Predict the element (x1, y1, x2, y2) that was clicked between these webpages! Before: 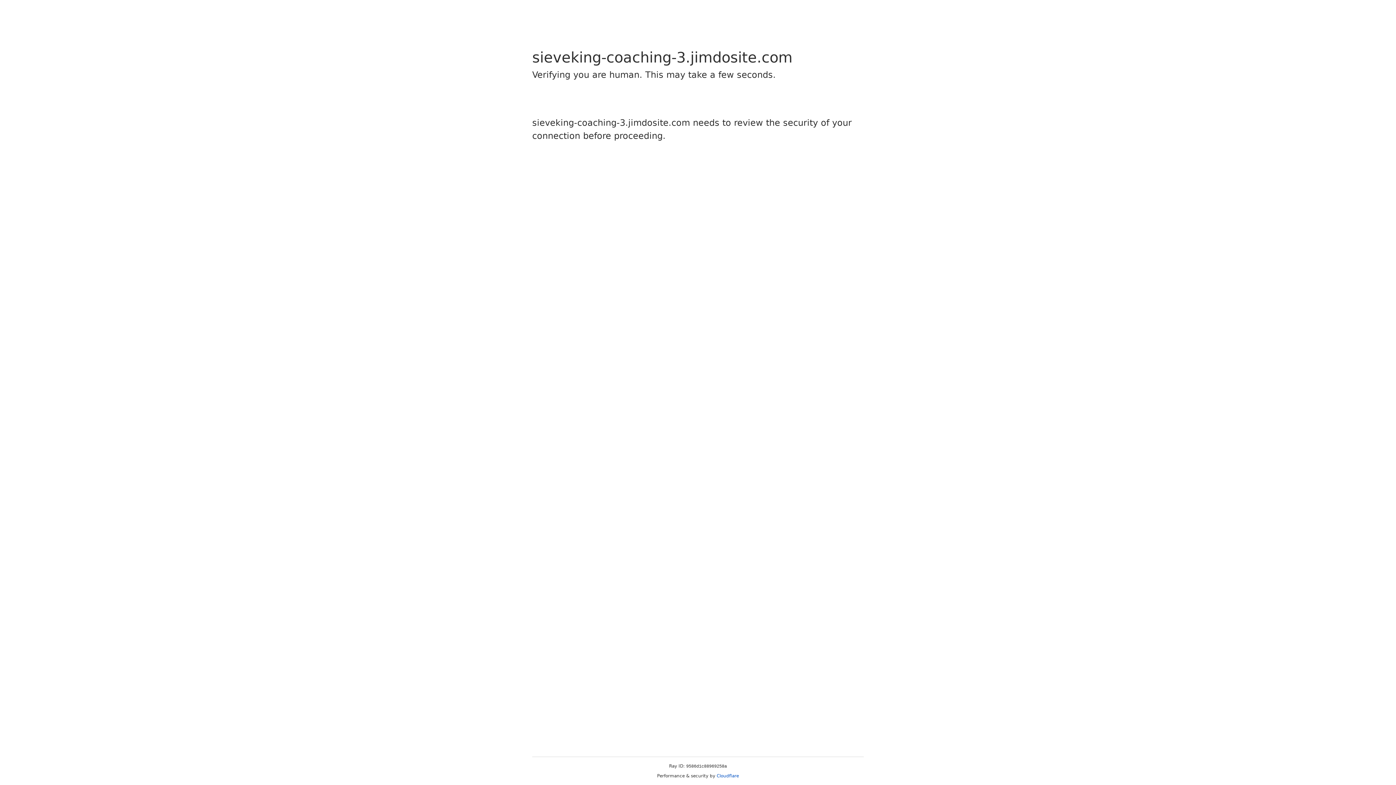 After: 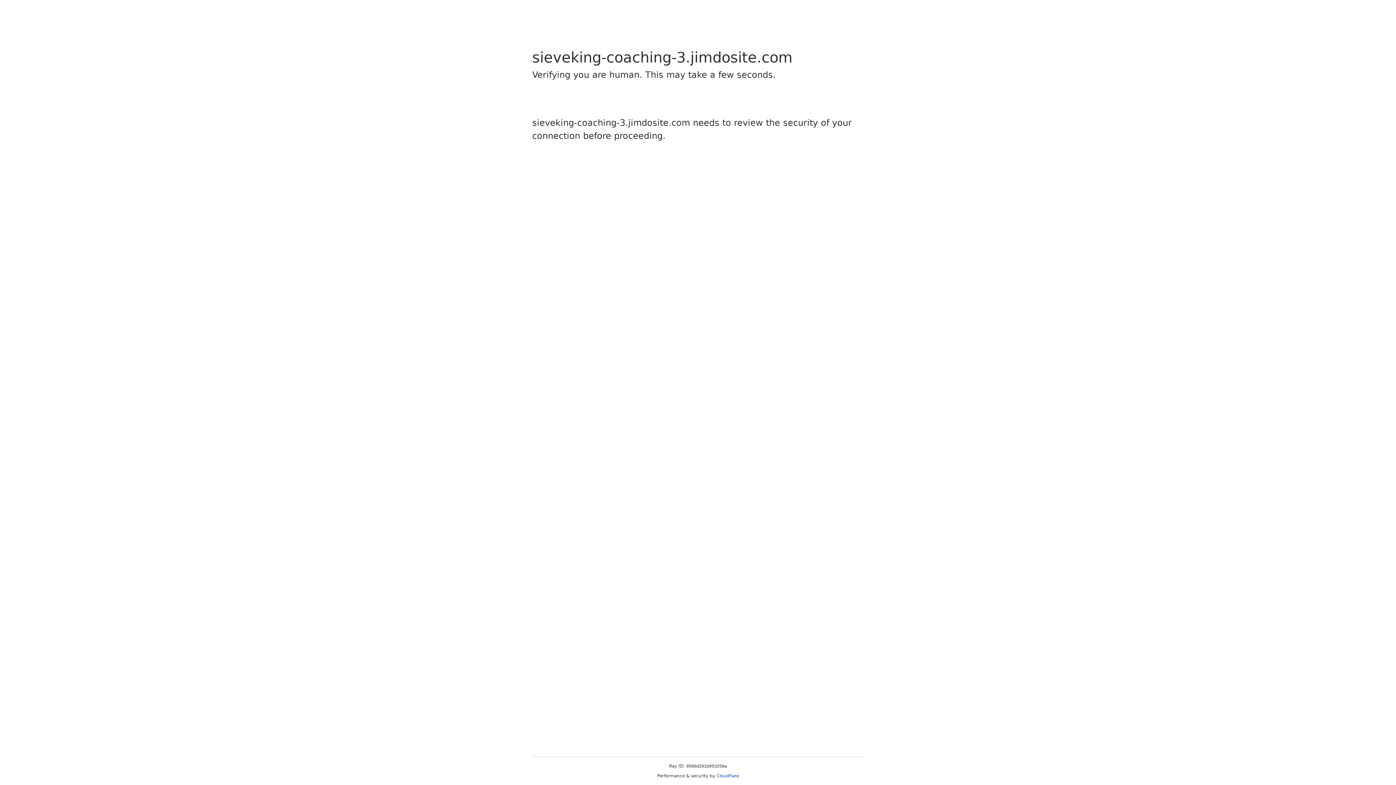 Action: bbox: (716, 773, 739, 778) label: Cloudflare